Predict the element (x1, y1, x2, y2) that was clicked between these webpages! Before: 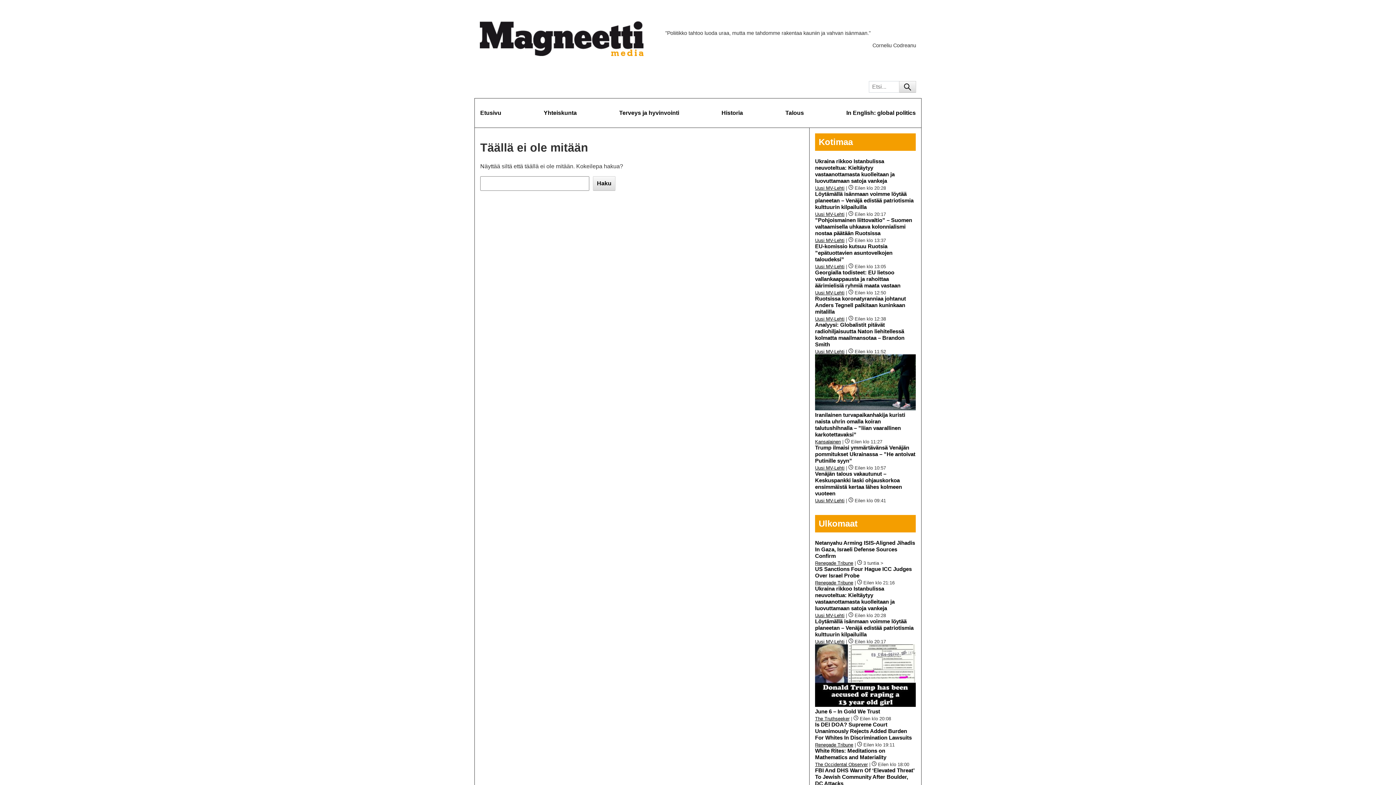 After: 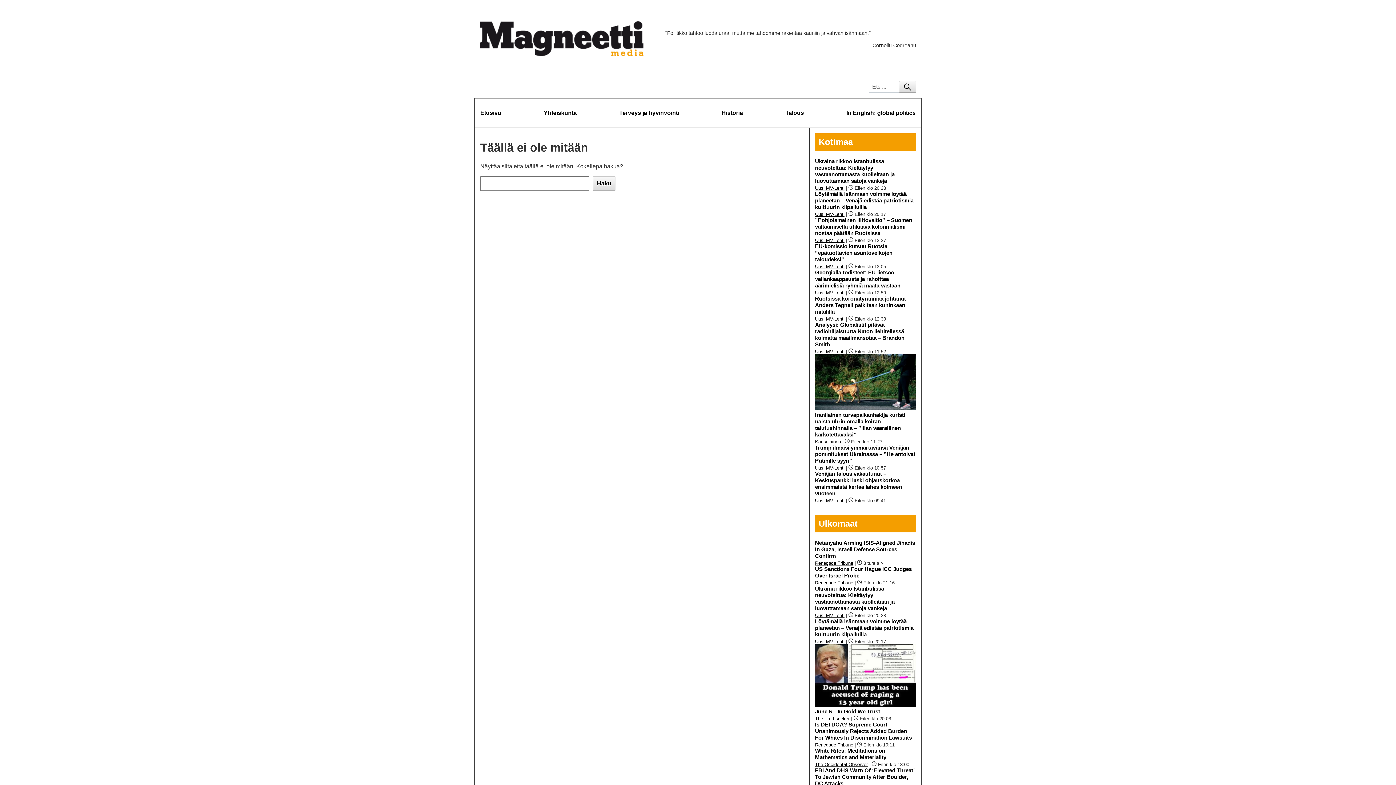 Action: label: Uusi MV-Lehti bbox: (815, 349, 844, 354)